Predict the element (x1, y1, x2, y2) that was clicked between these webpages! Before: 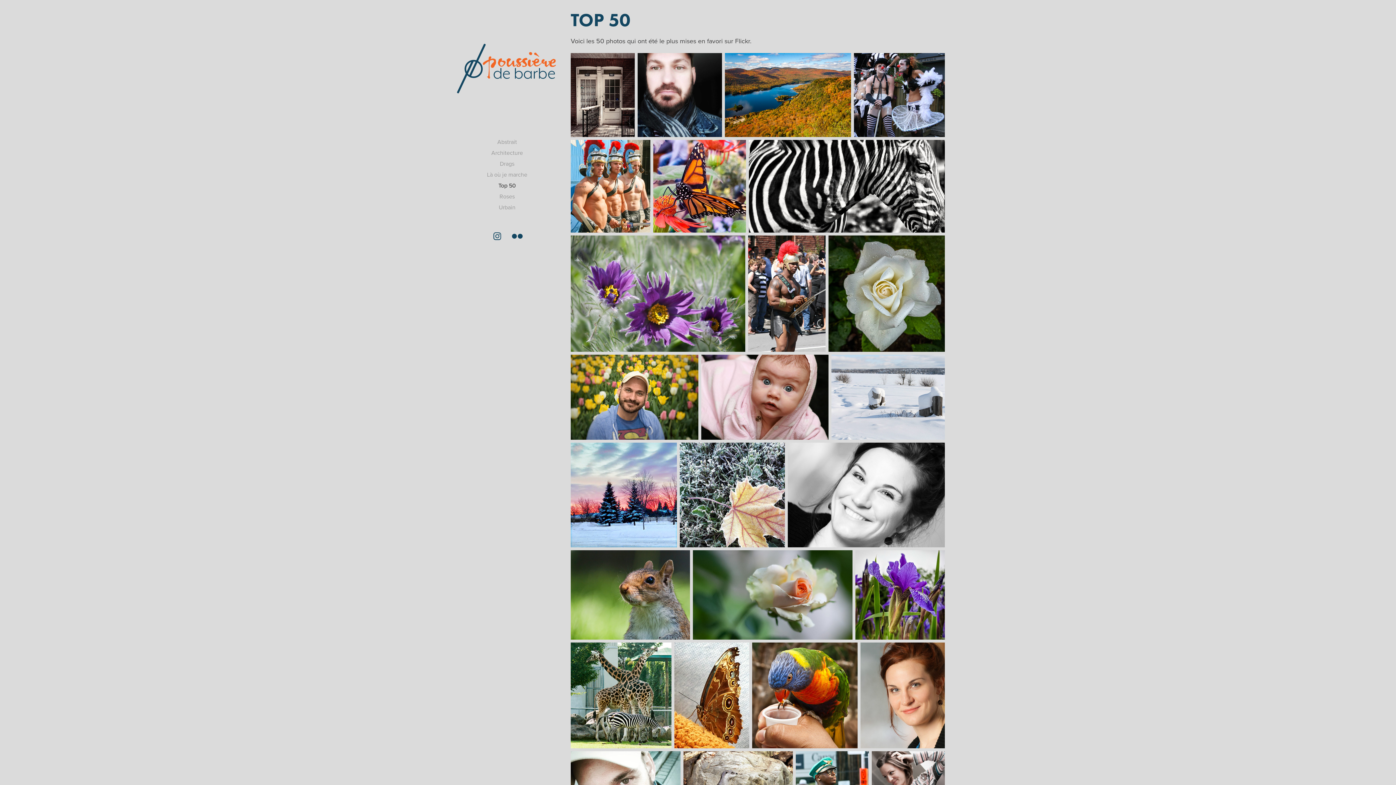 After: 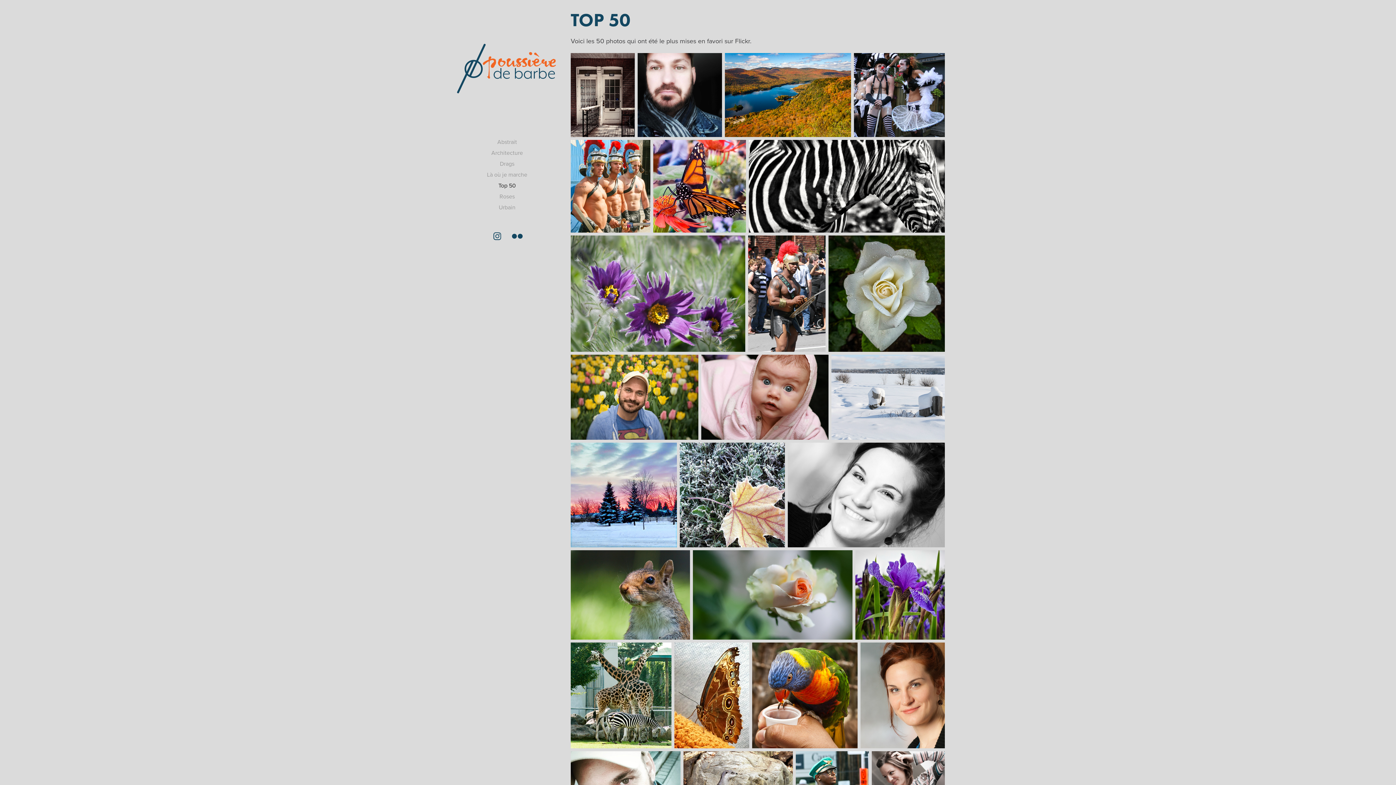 Action: label: Top 50 bbox: (498, 181, 516, 189)